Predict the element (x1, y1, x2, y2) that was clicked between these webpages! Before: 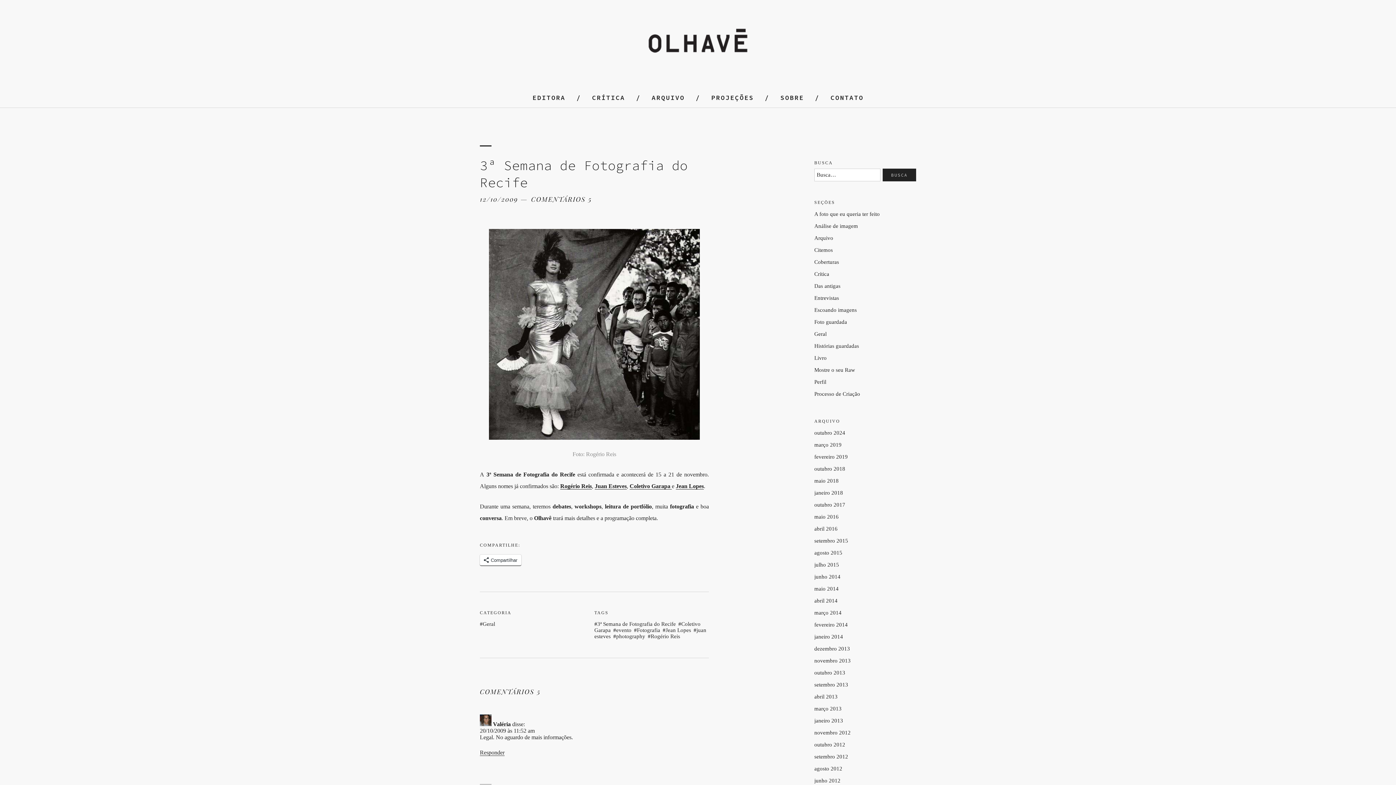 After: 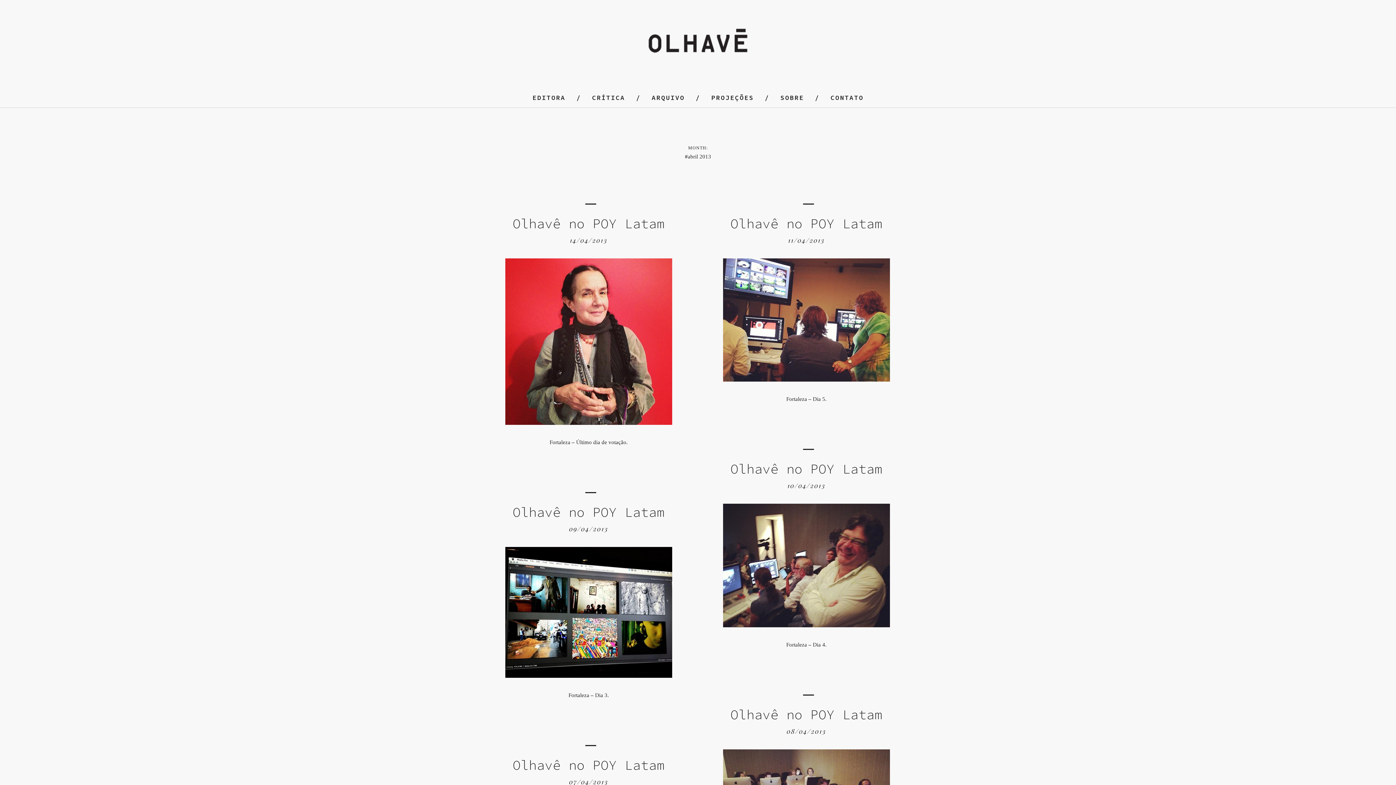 Action: label: abril 2013 bbox: (814, 694, 837, 700)